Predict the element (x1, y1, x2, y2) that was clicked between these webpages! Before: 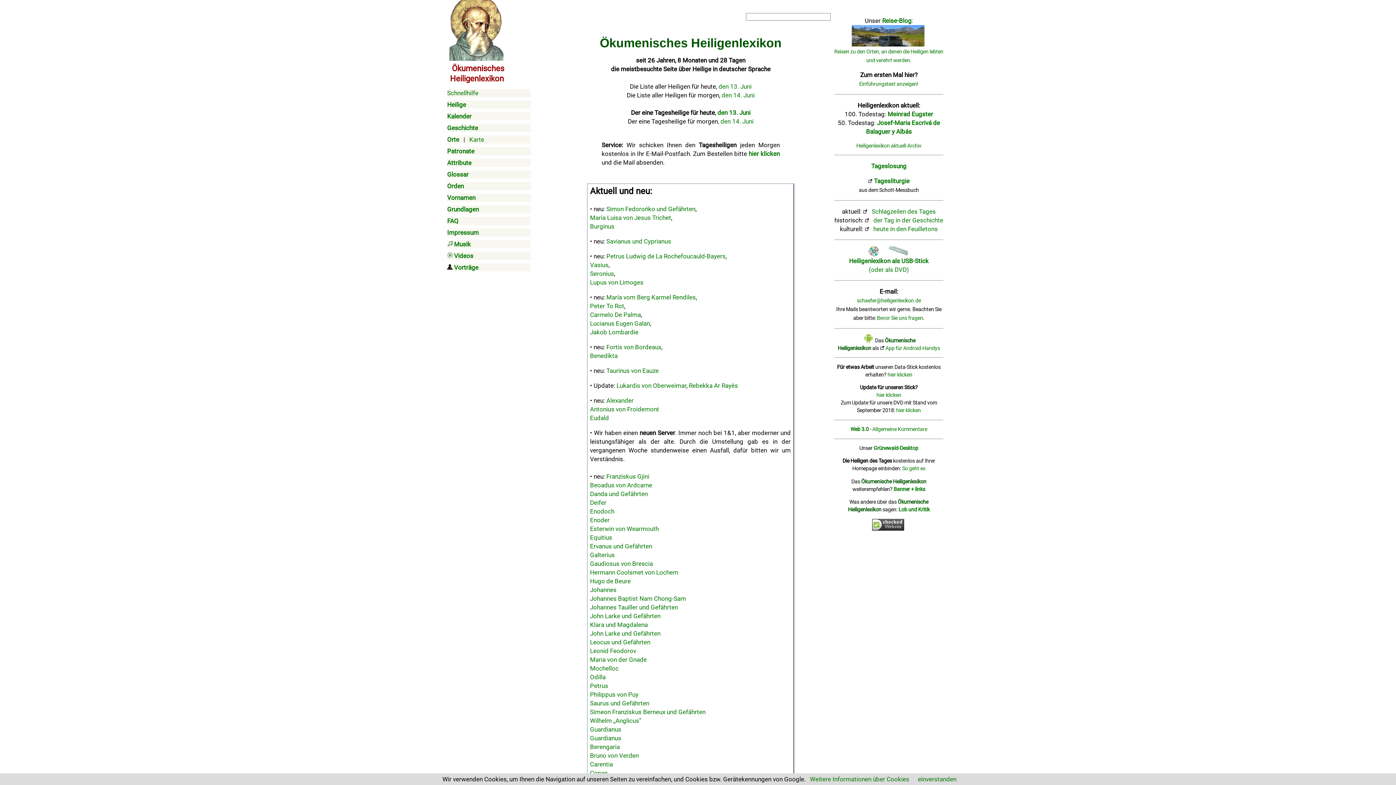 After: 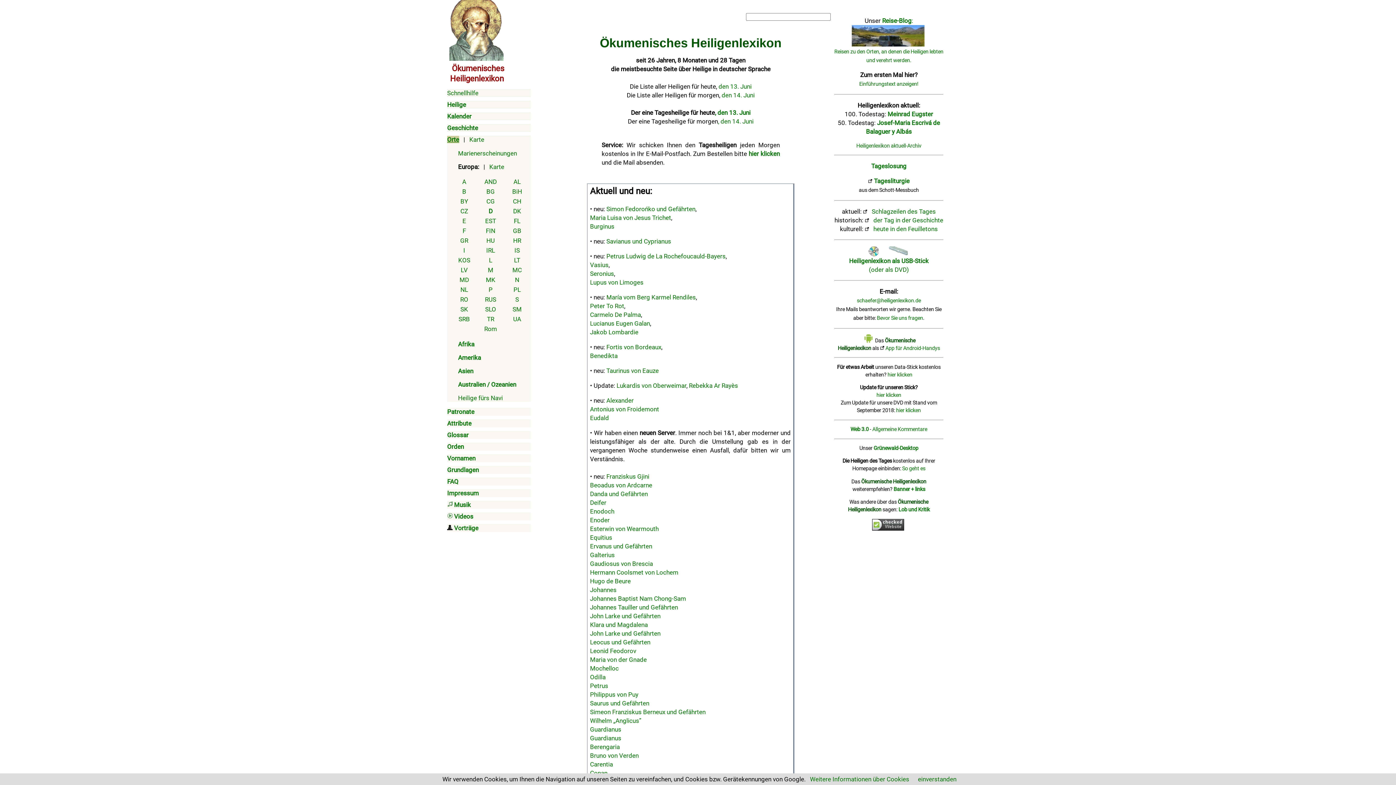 Action: bbox: (447, 136, 459, 143) label: Orte